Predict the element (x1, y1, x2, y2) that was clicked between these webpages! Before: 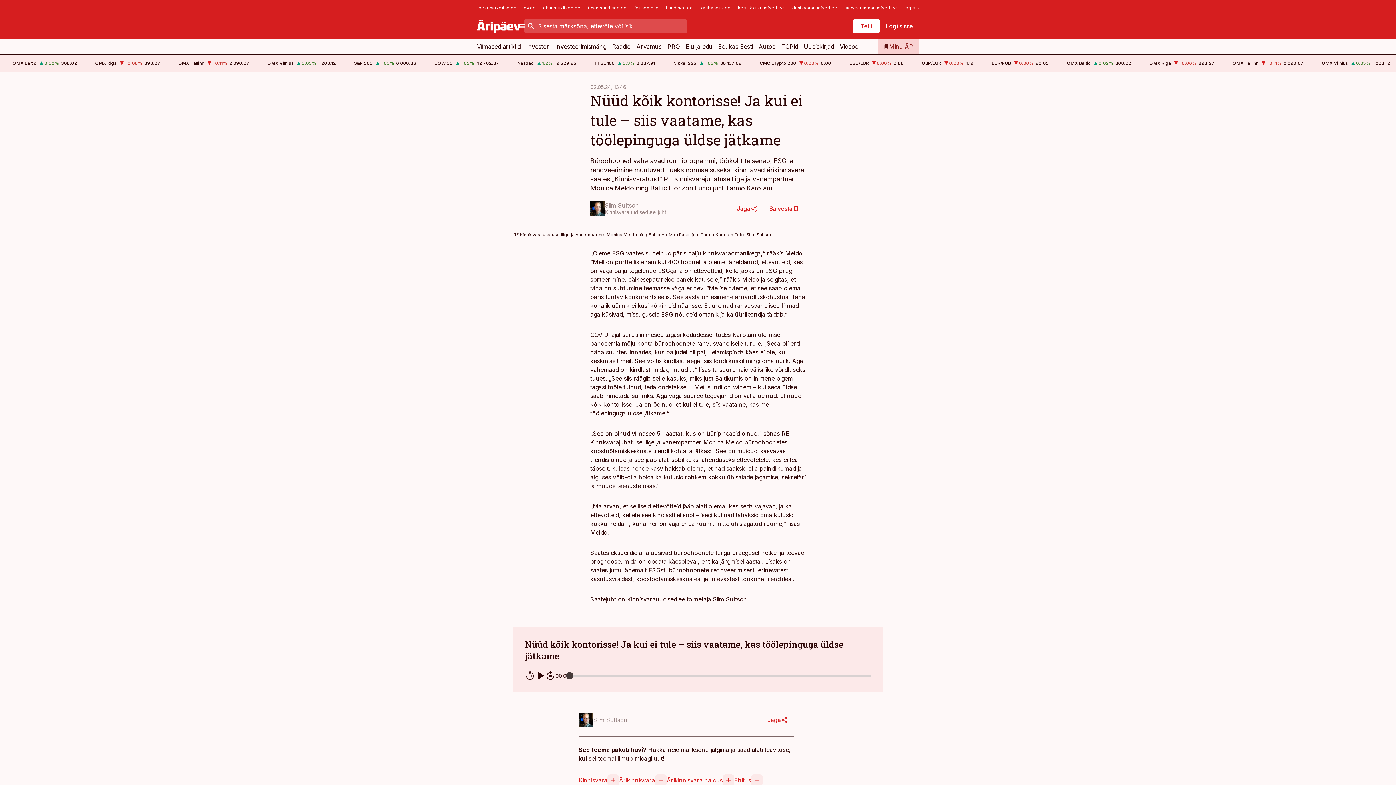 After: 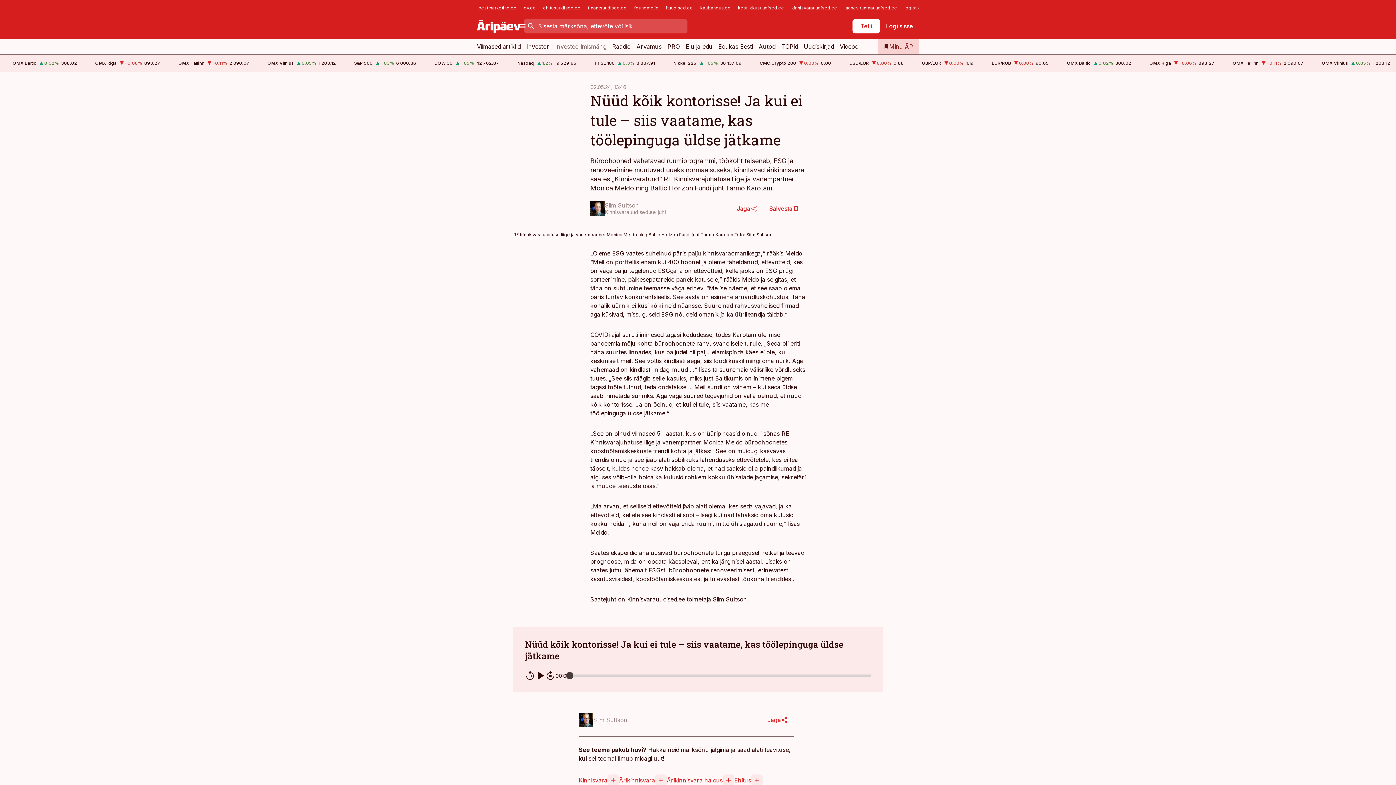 Action: label: Investeerimismäng bbox: (555, 39, 606, 53)